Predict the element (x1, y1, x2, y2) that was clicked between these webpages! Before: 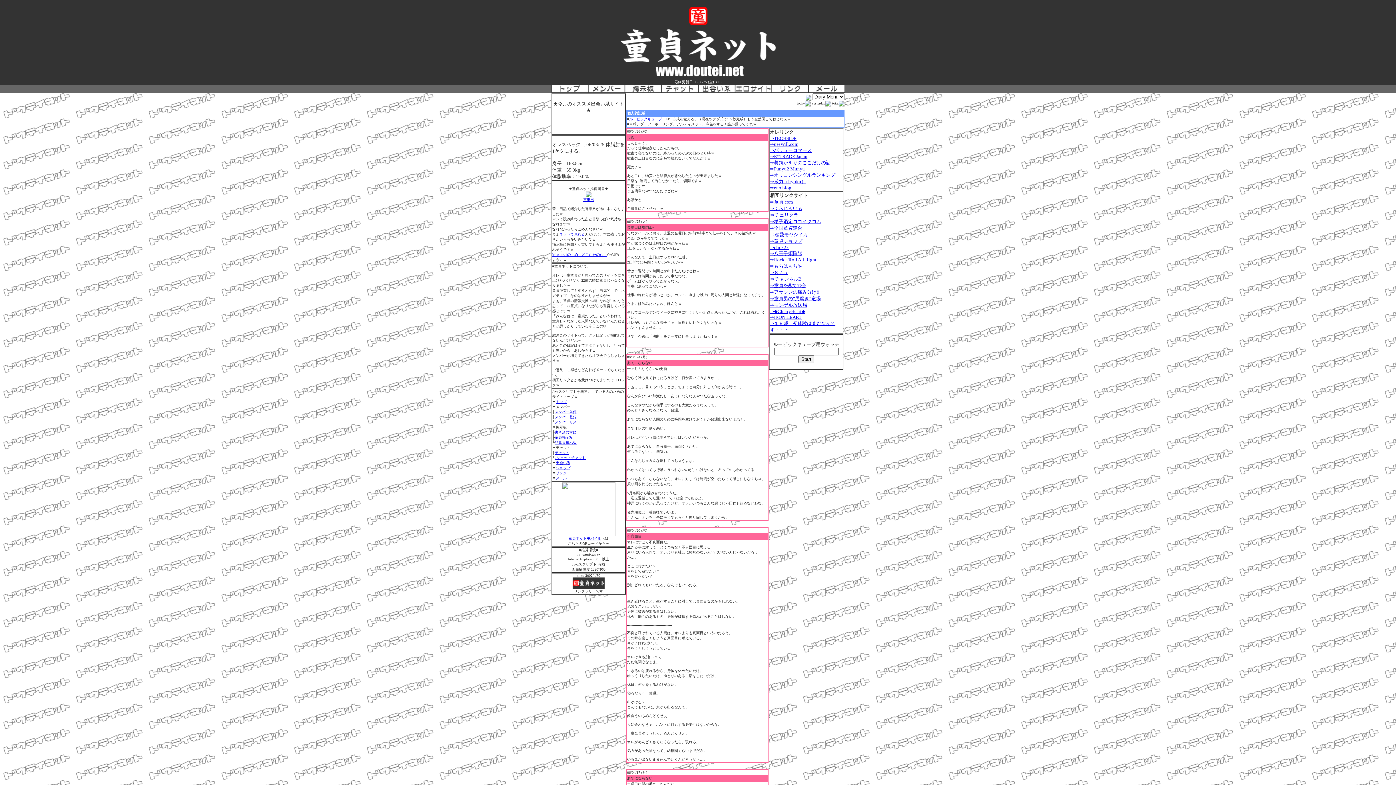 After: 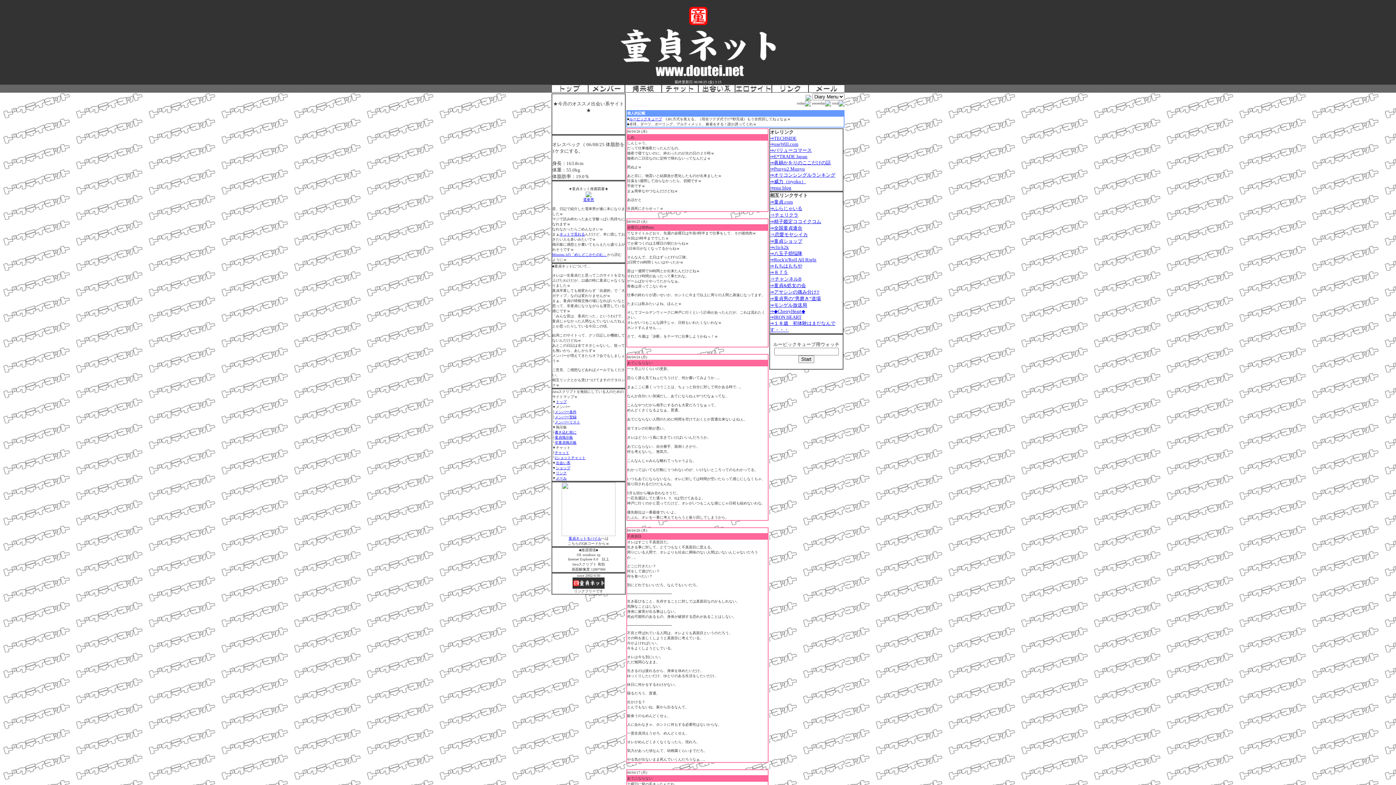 Action: bbox: (770, 308, 805, 314) label: ⇒◆CherryHeart◆